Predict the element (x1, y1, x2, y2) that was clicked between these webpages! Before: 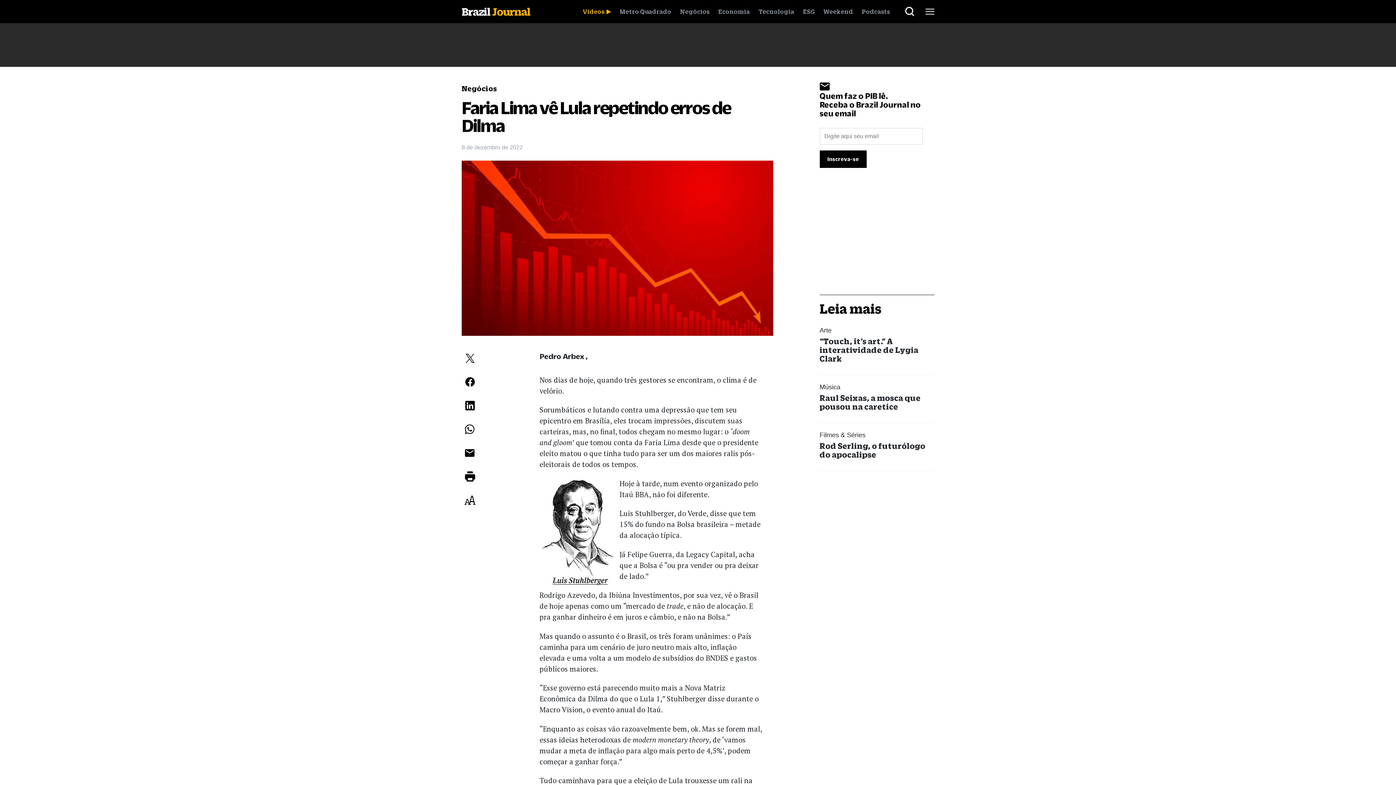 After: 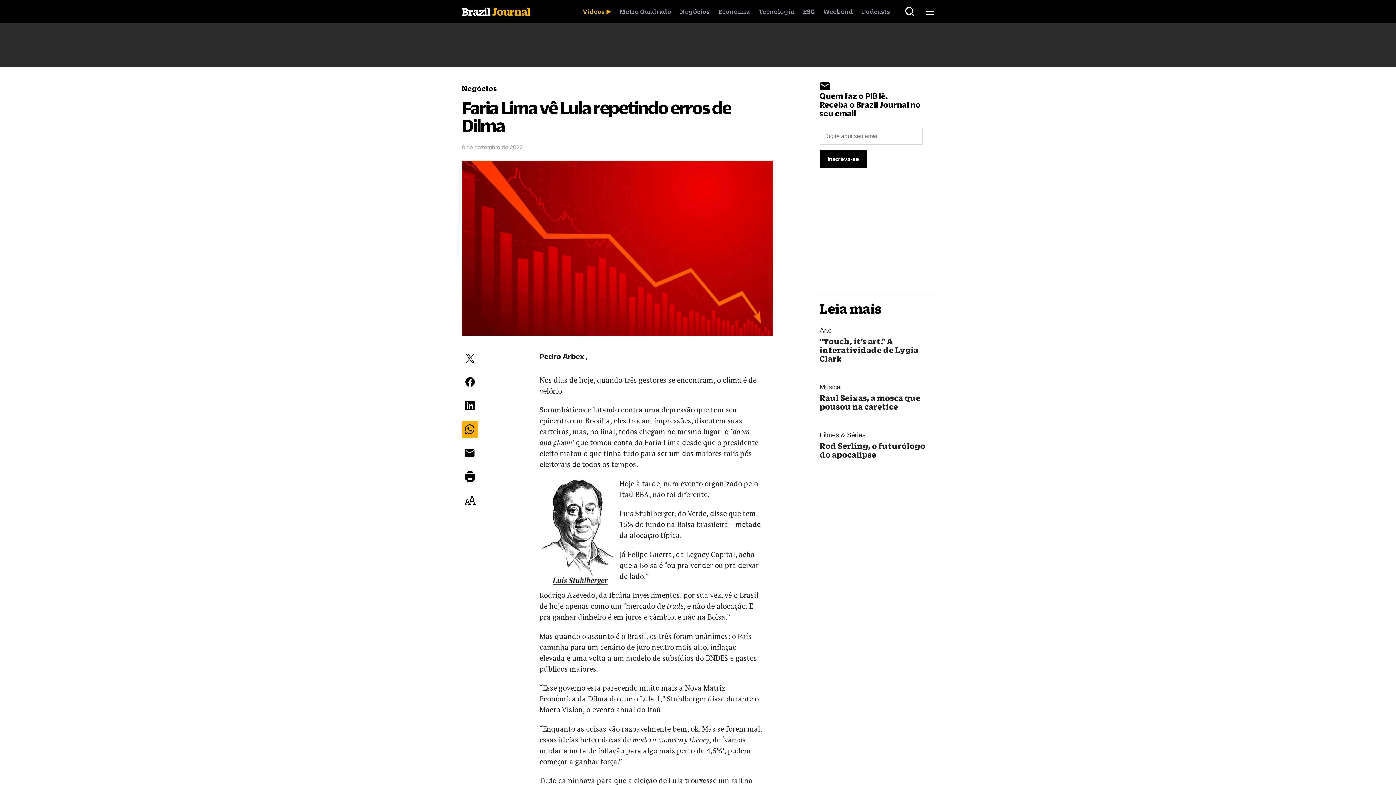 Action: bbox: (461, 421, 478, 437)